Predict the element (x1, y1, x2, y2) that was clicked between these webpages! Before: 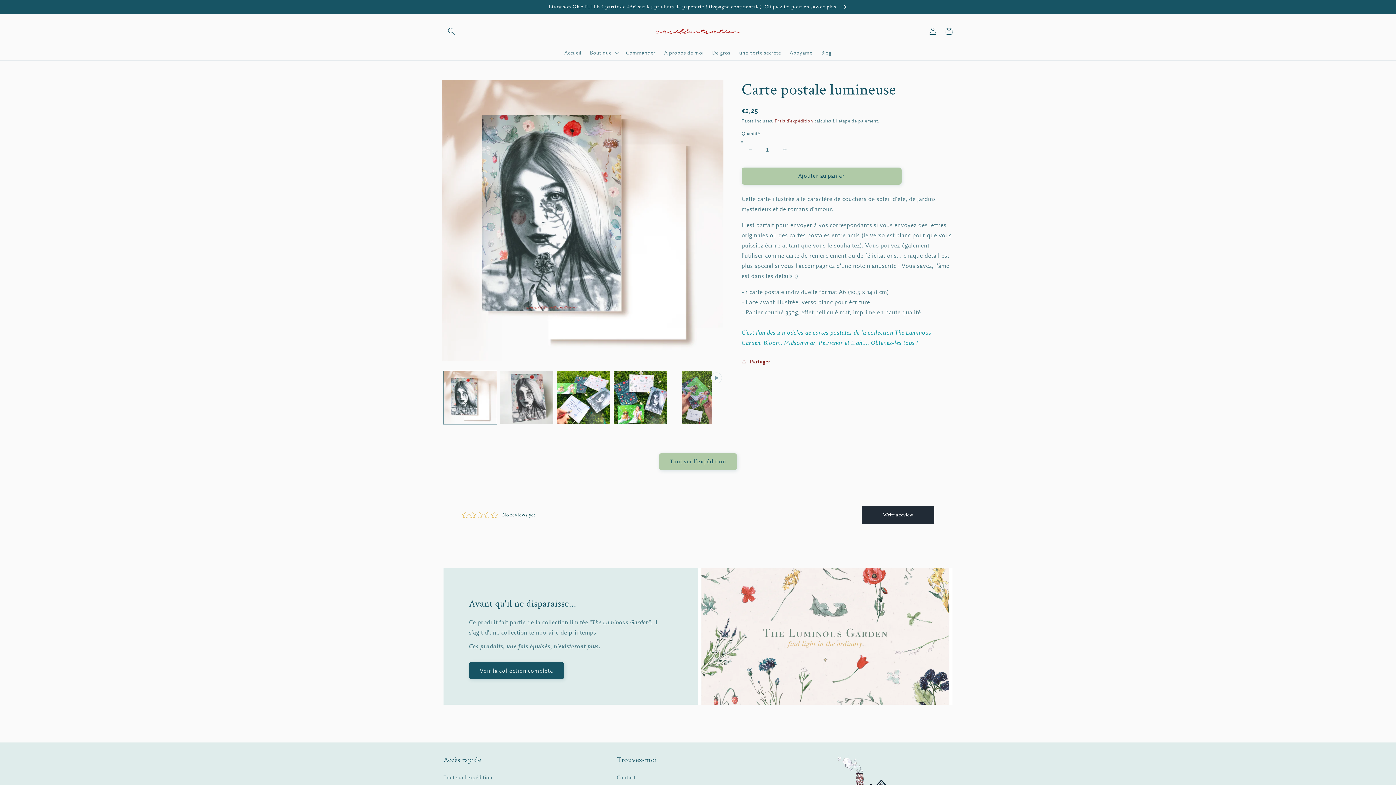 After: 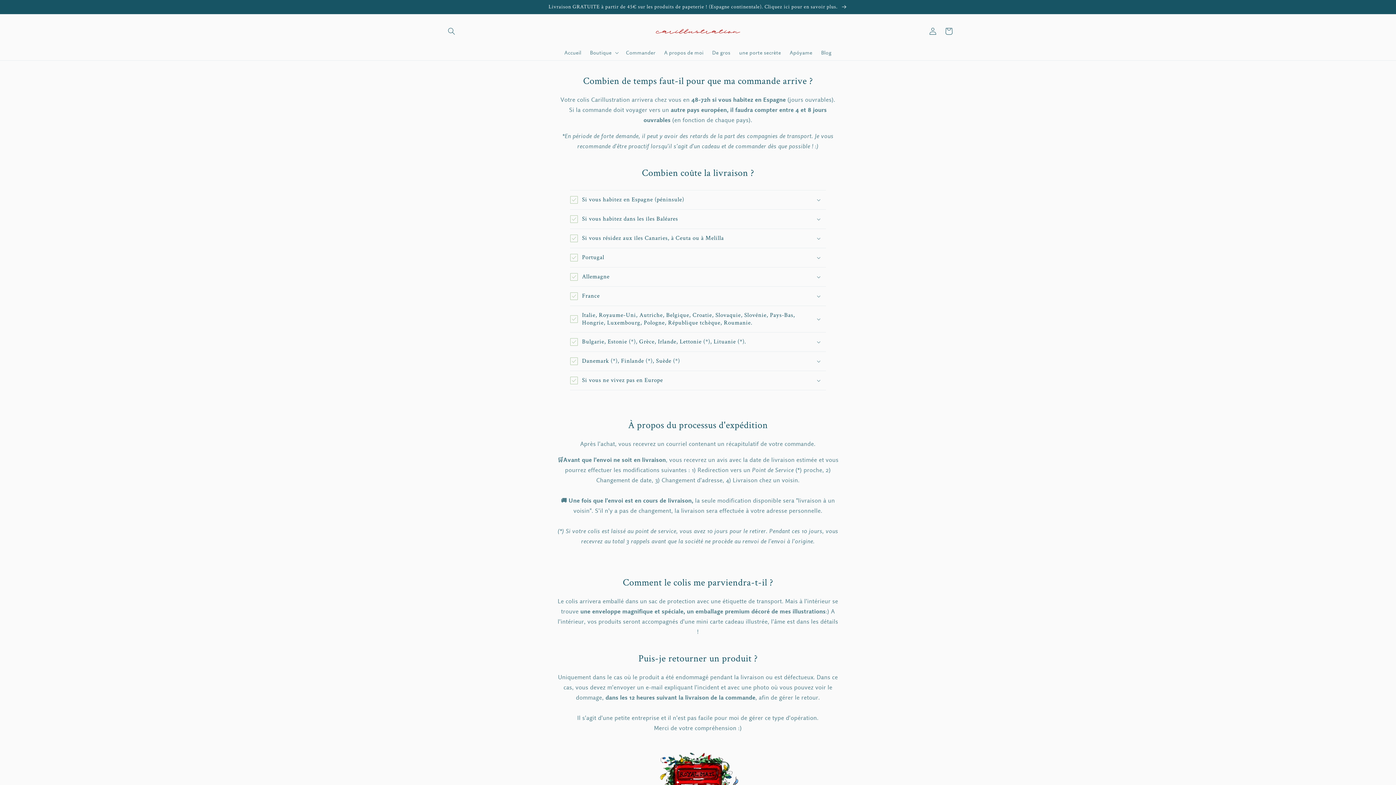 Action: bbox: (0, 0, 1396, 13) label: Livraison GRATUITE à partir de 45€ sur les produits de papeterie ! (Espagne continentale). Cliquez ici pour en savoir plus. 